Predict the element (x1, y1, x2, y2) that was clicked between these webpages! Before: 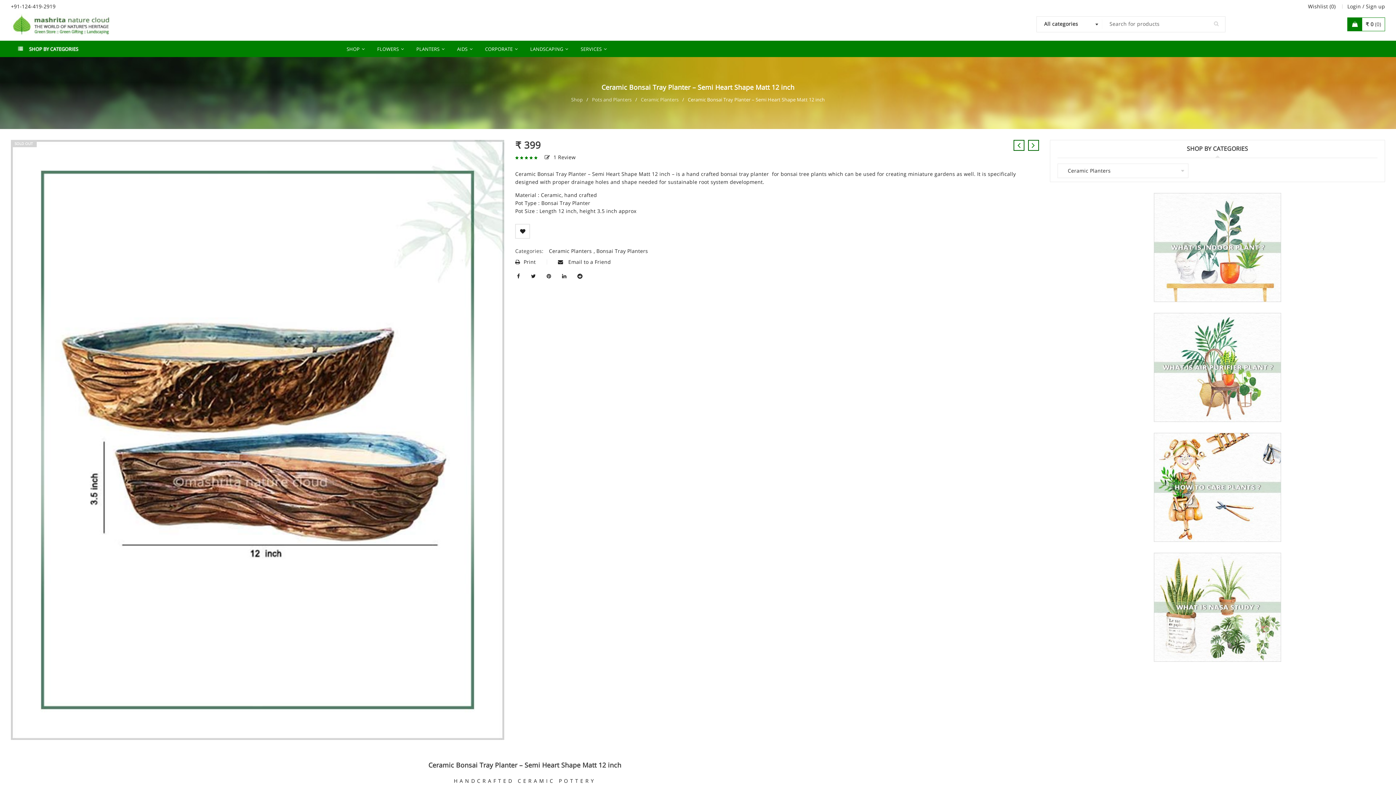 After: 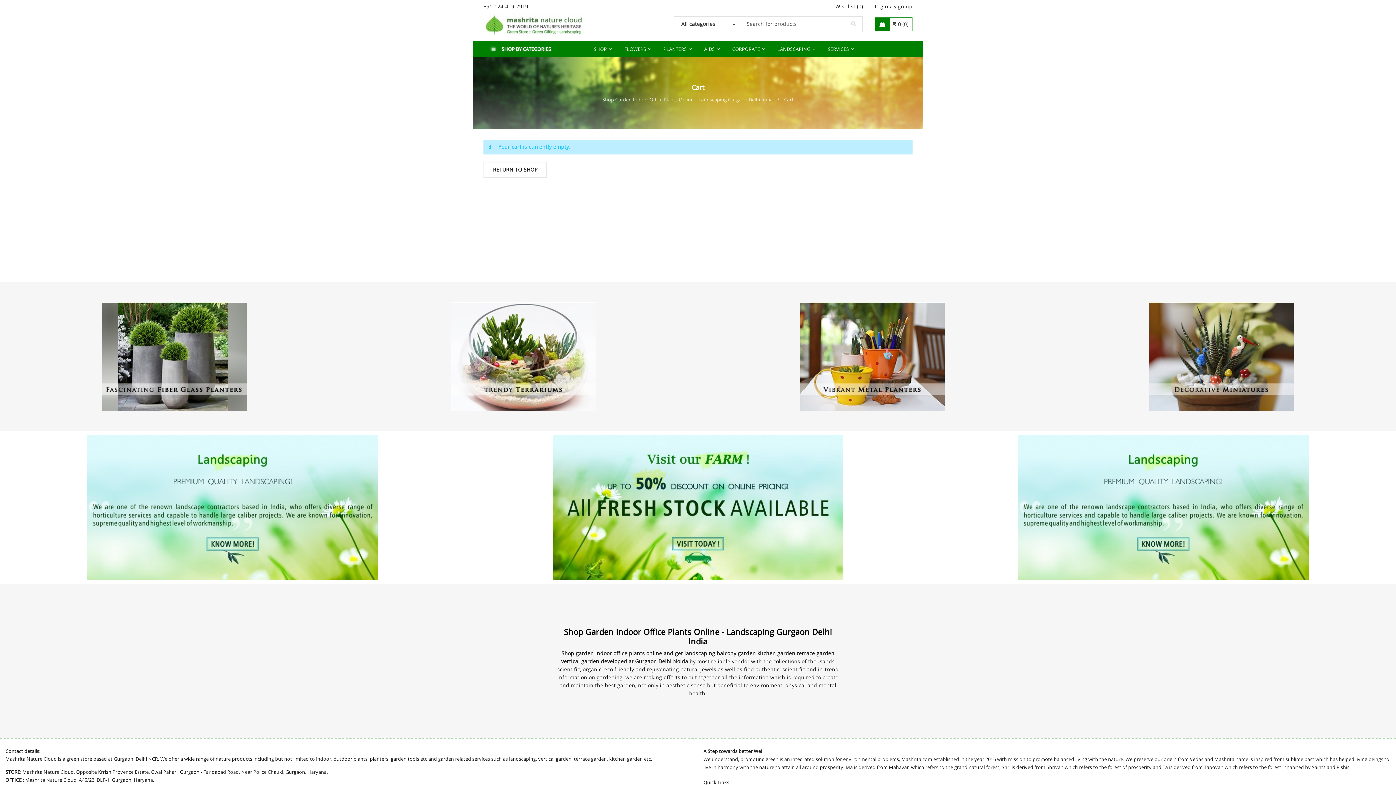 Action: bbox: (1347, 17, 1385, 30) label: ₹ 0
0